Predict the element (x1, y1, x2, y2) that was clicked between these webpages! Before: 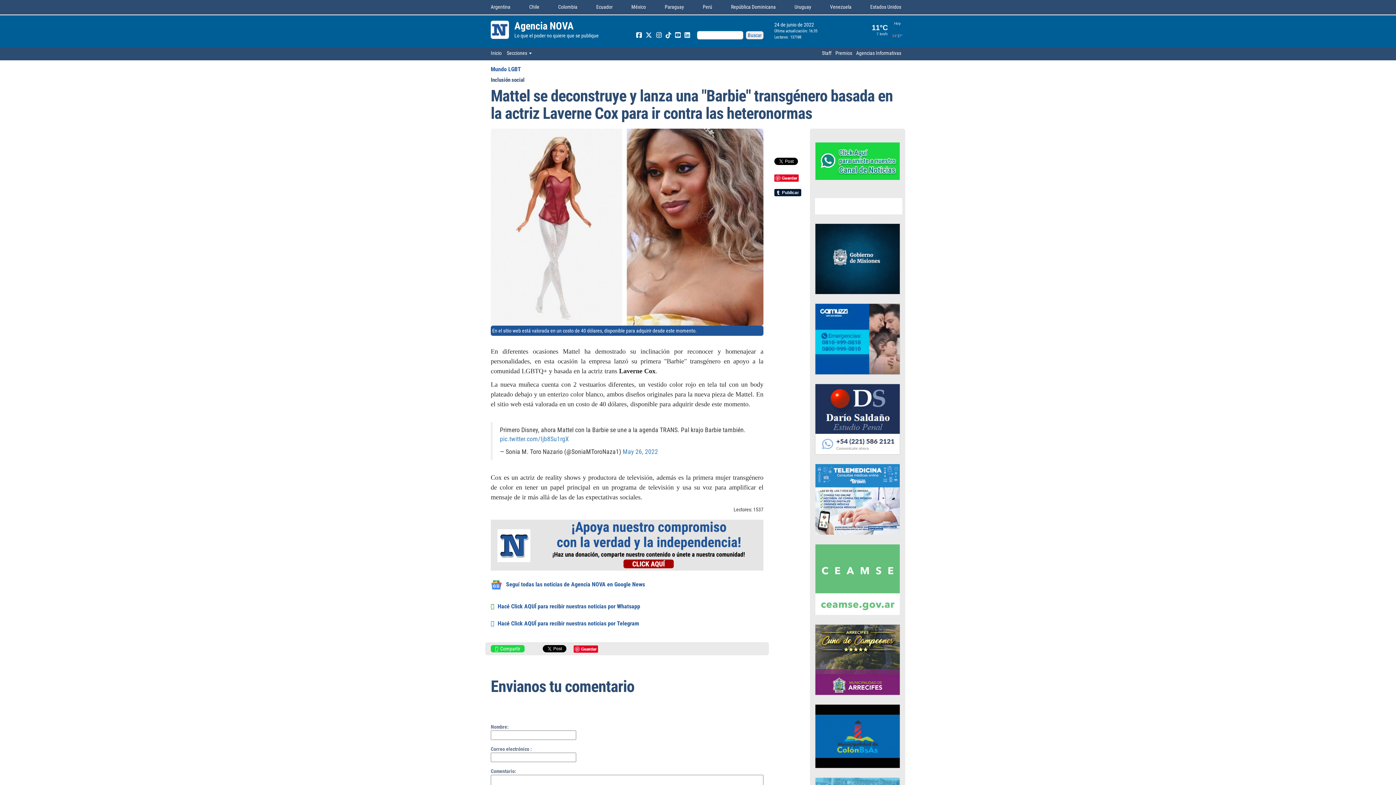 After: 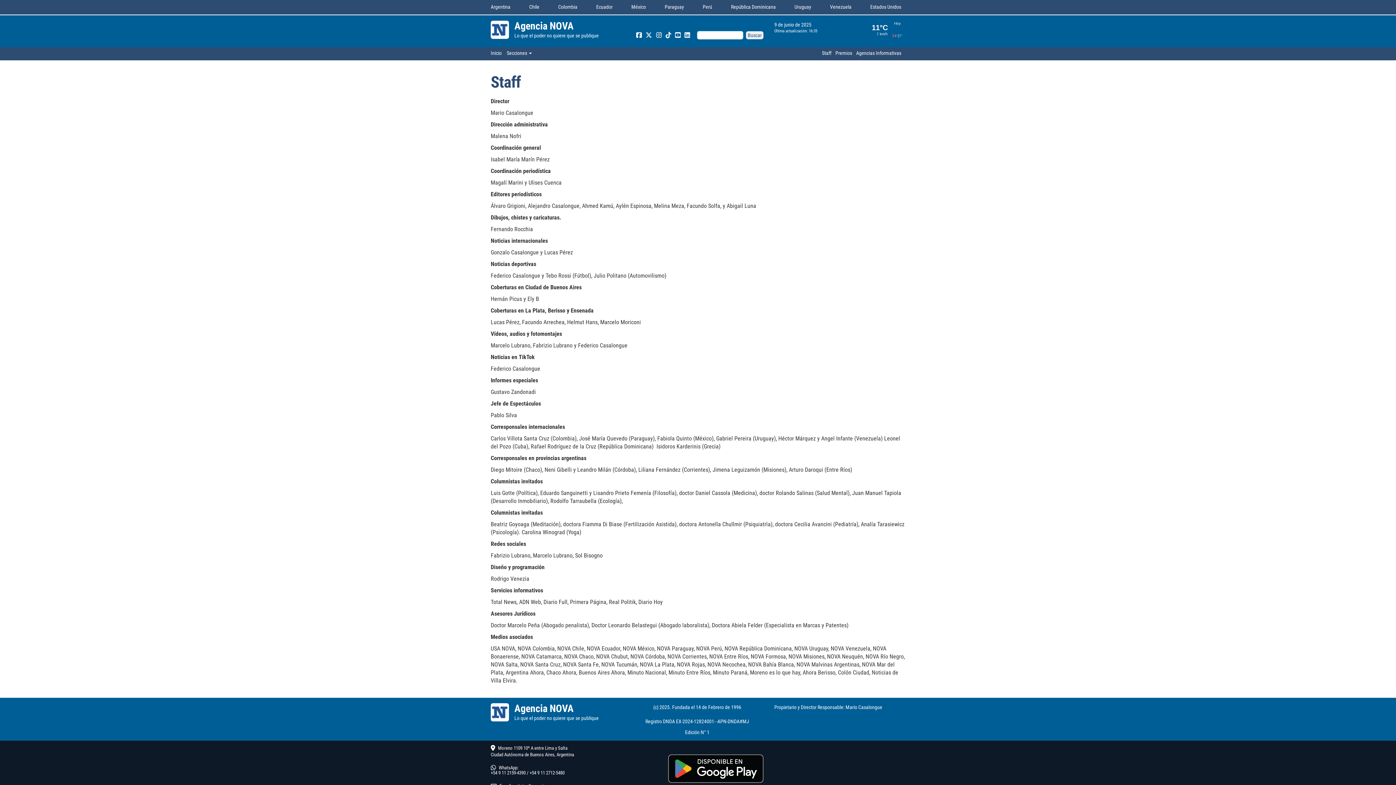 Action: bbox: (822, 50, 831, 56) label: Staff